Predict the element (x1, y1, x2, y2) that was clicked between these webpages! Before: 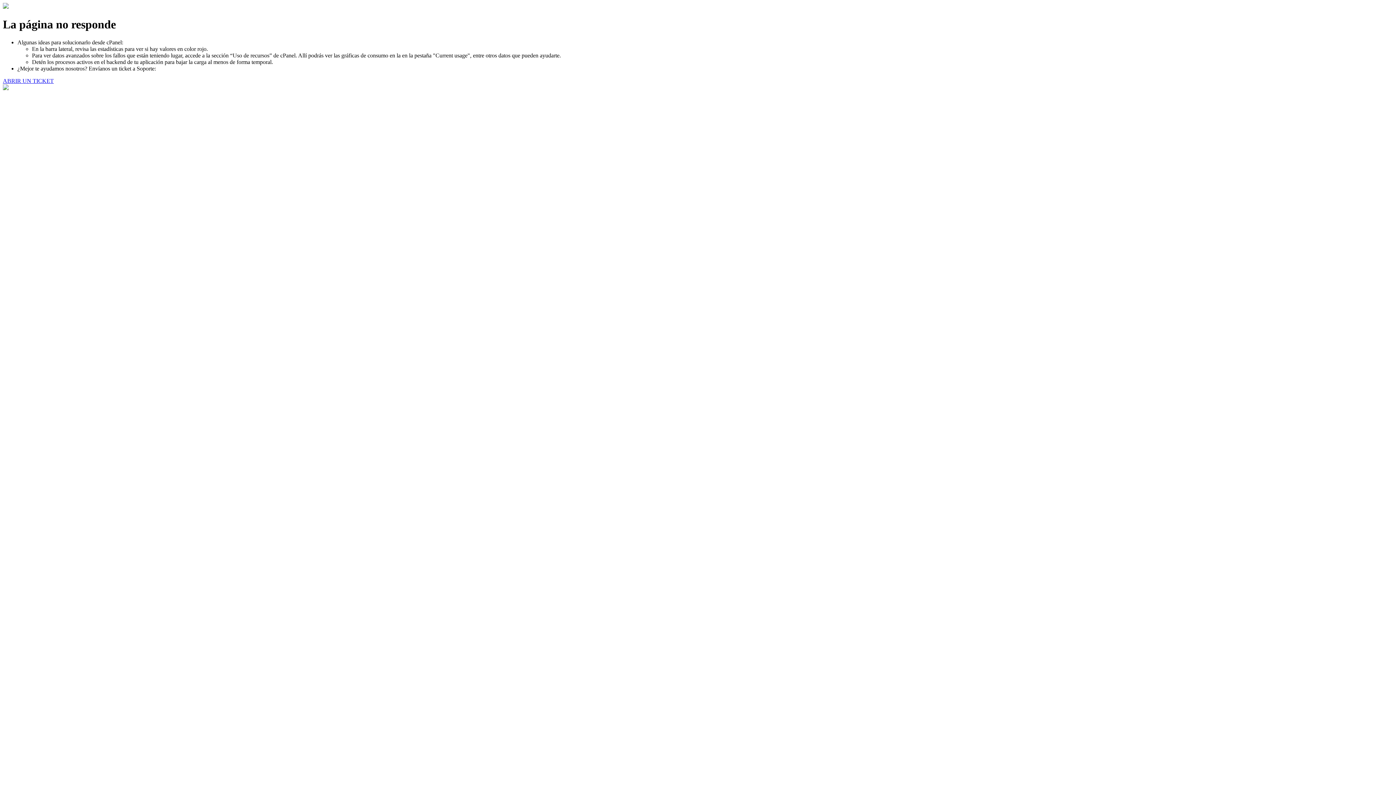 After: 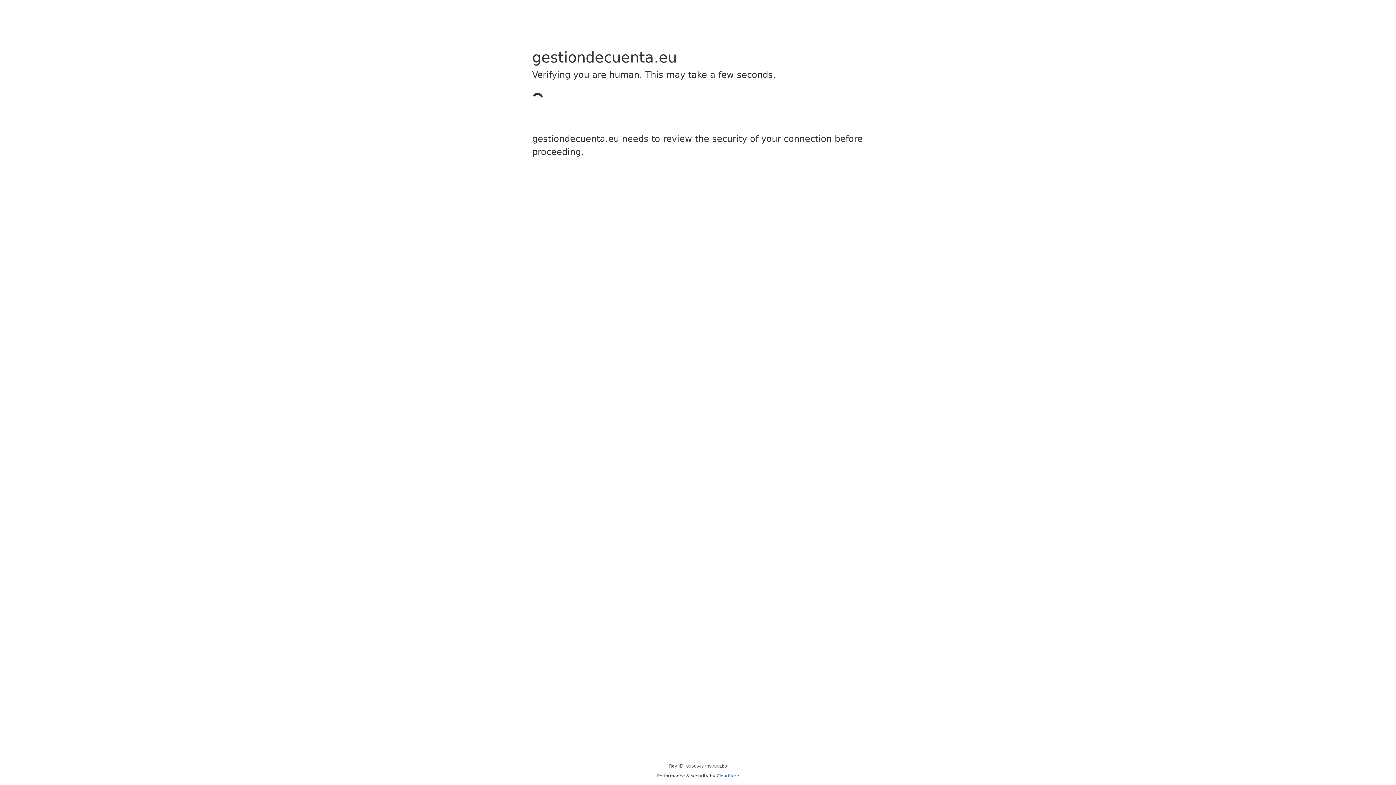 Action: label: ABRIR UN TICKET bbox: (2, 77, 53, 83)